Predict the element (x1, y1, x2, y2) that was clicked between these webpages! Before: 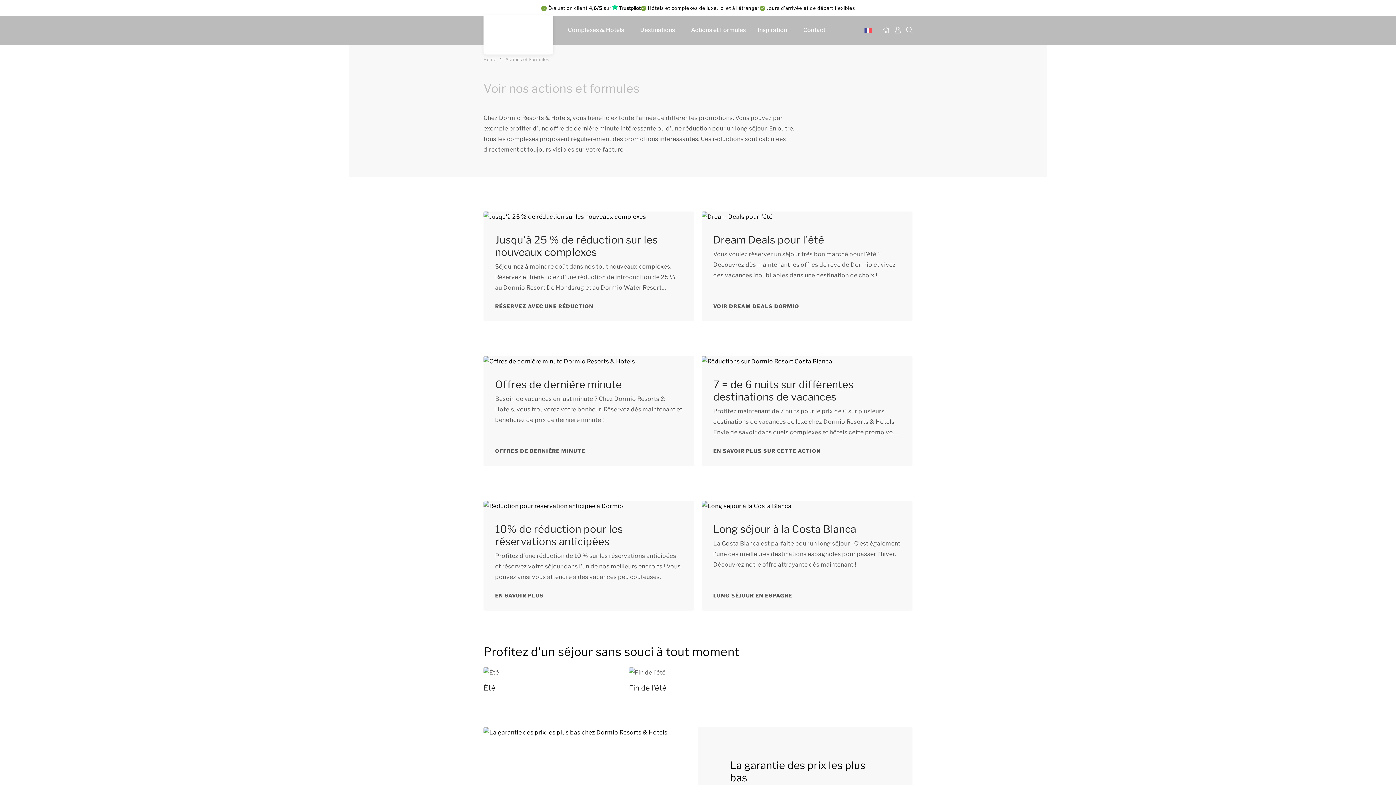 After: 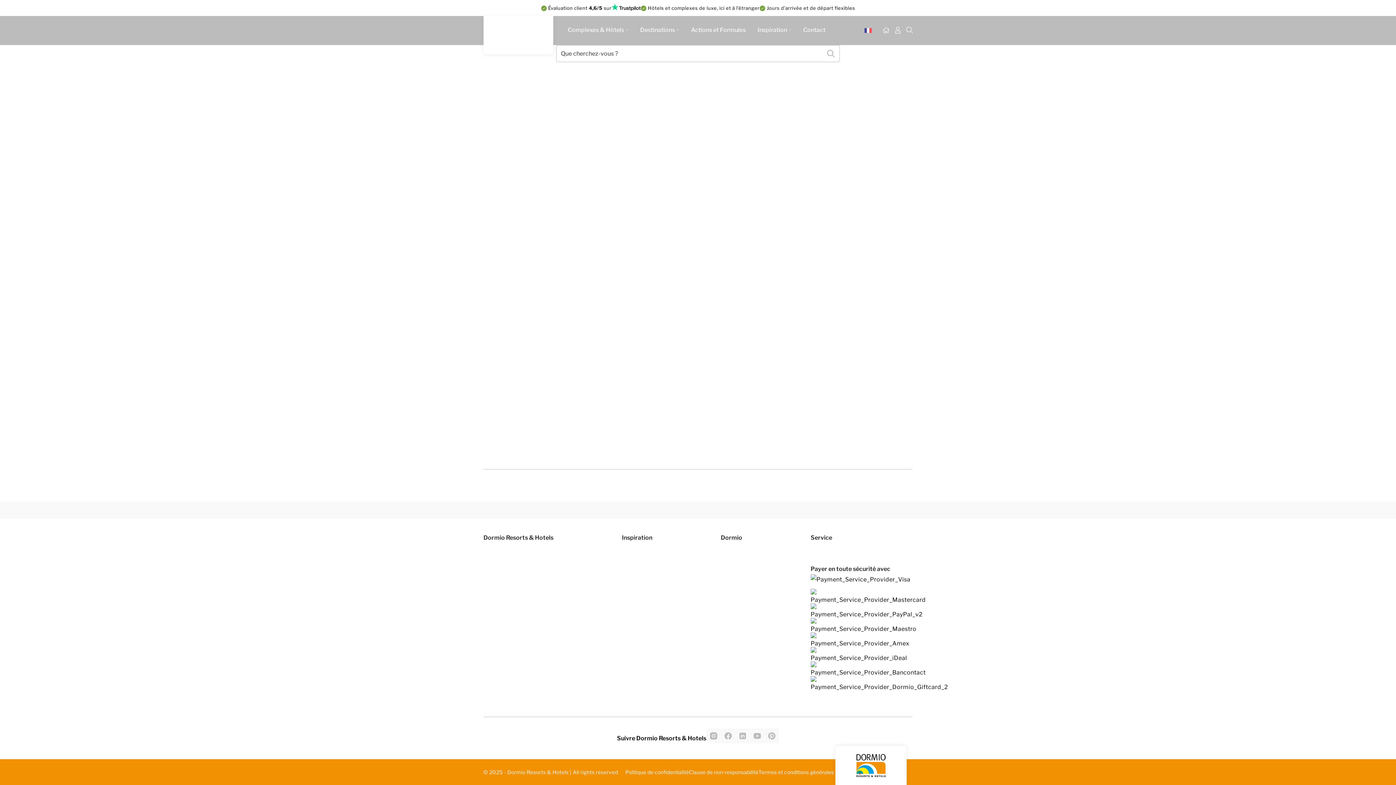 Action: label: Rechercher bbox: (906, 25, 912, 36)